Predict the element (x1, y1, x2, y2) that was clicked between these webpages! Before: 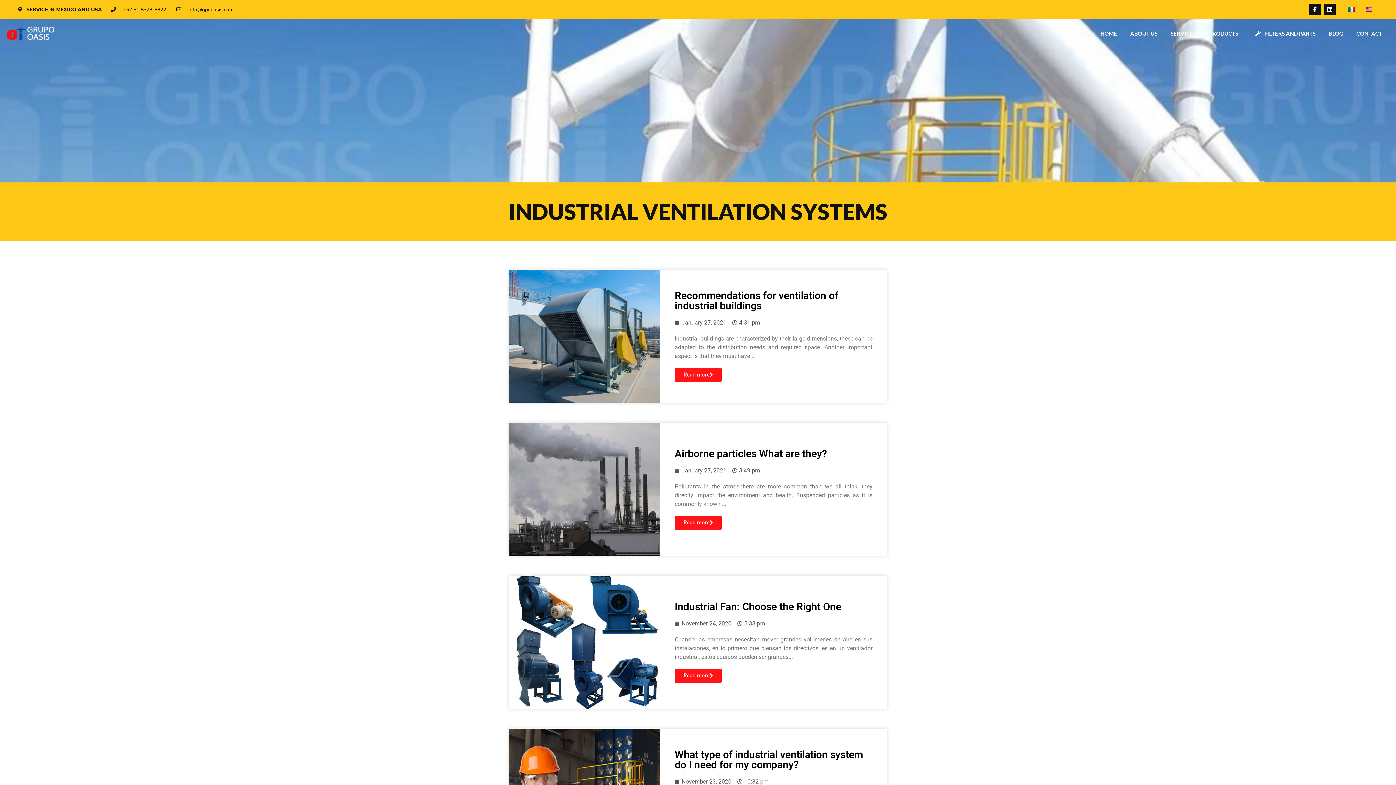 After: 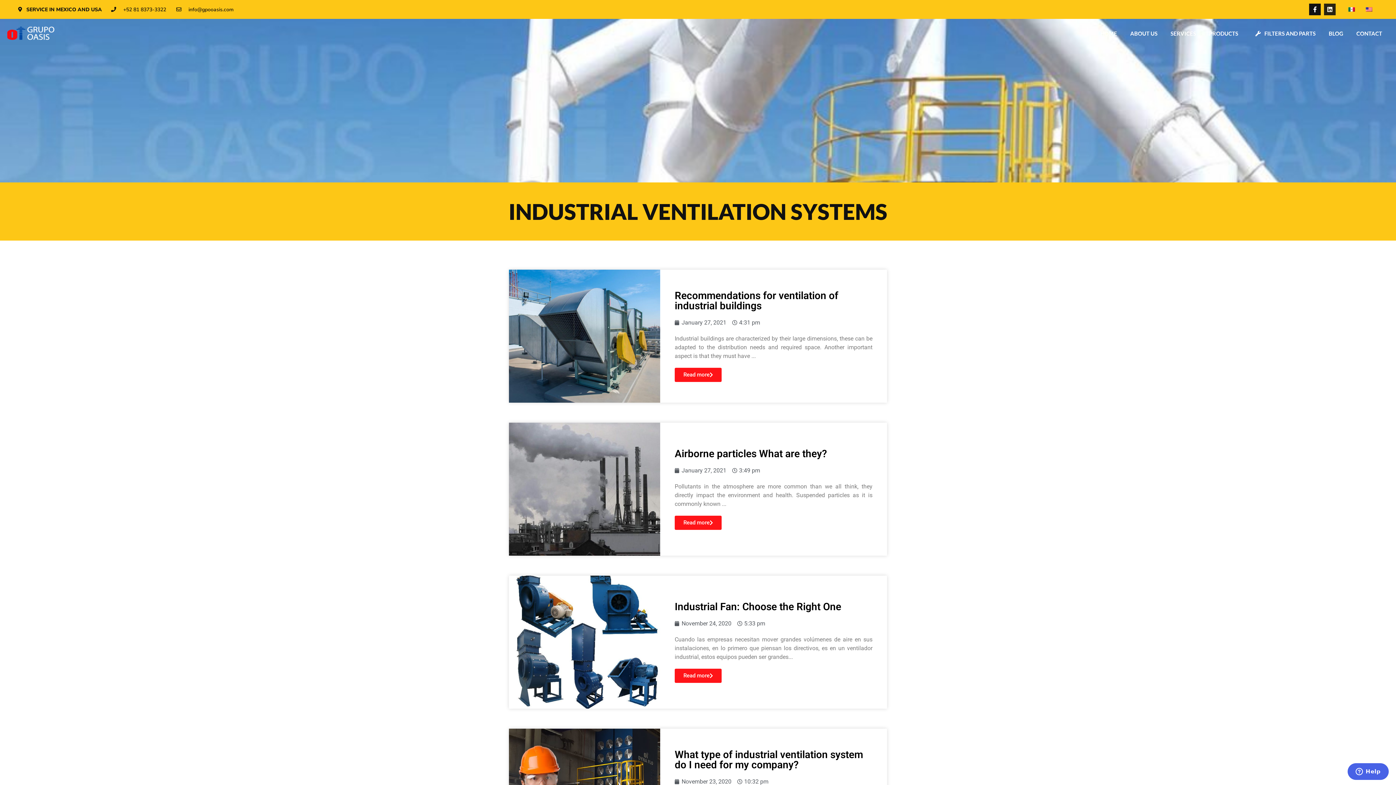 Action: bbox: (1324, 3, 1336, 15) label: Linkedin